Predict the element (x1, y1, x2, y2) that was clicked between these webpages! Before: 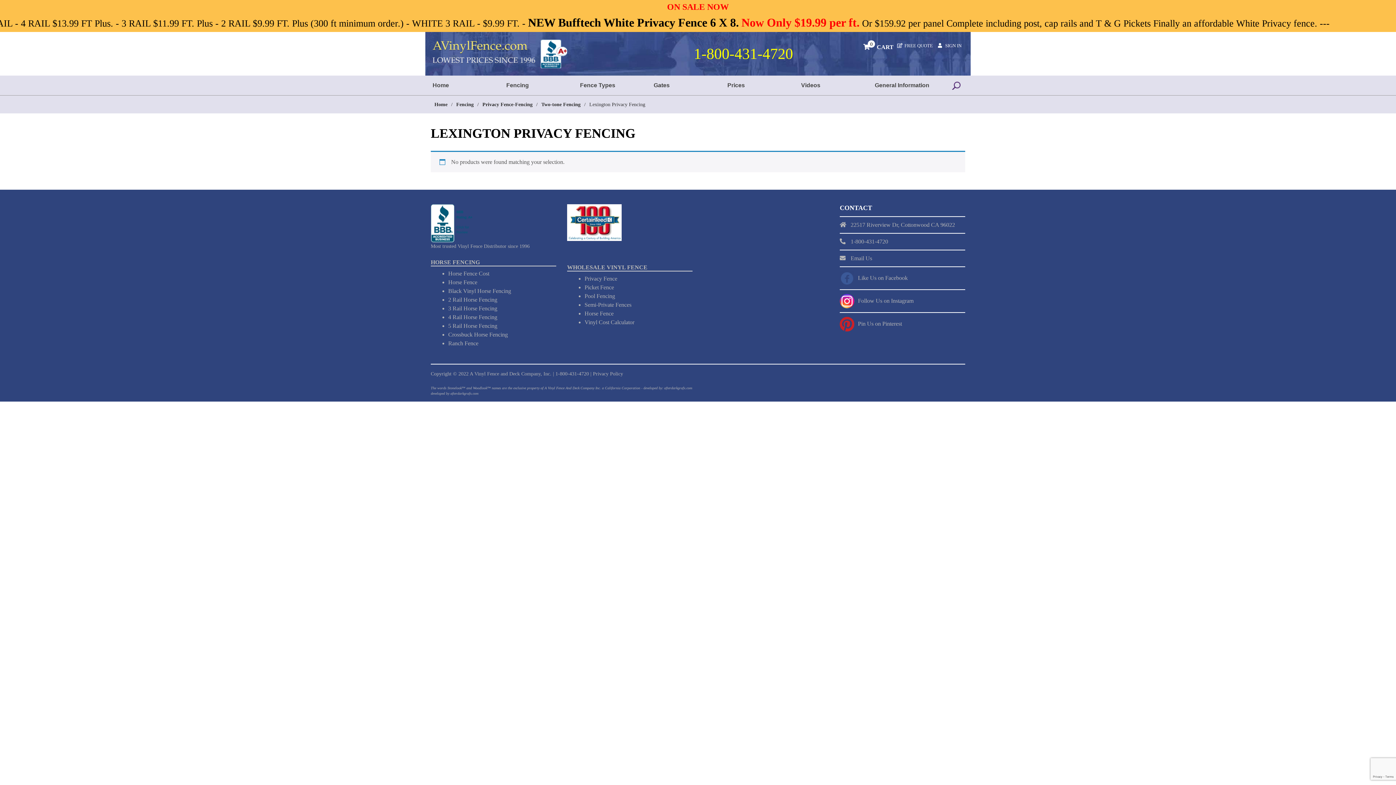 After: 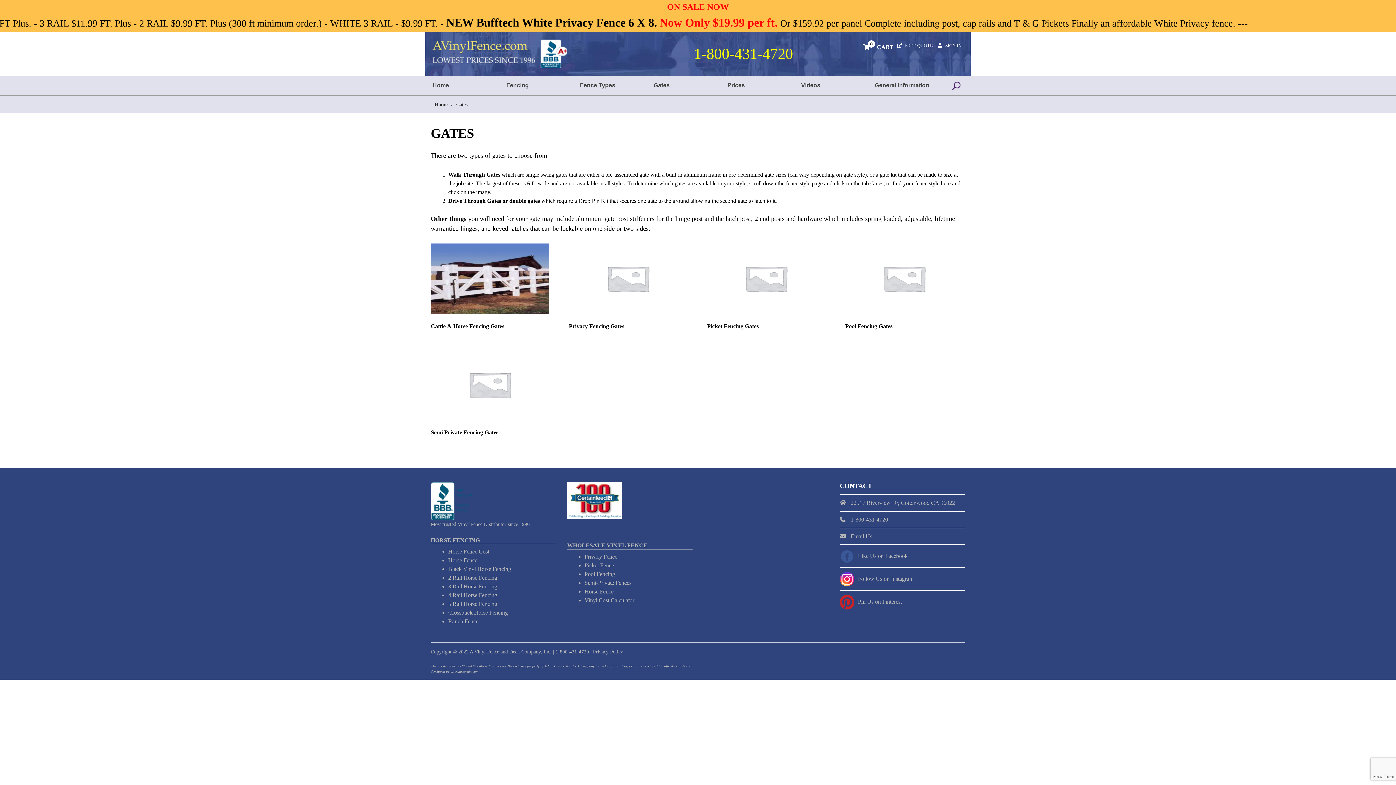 Action: label: Gates bbox: (652, 75, 725, 95)